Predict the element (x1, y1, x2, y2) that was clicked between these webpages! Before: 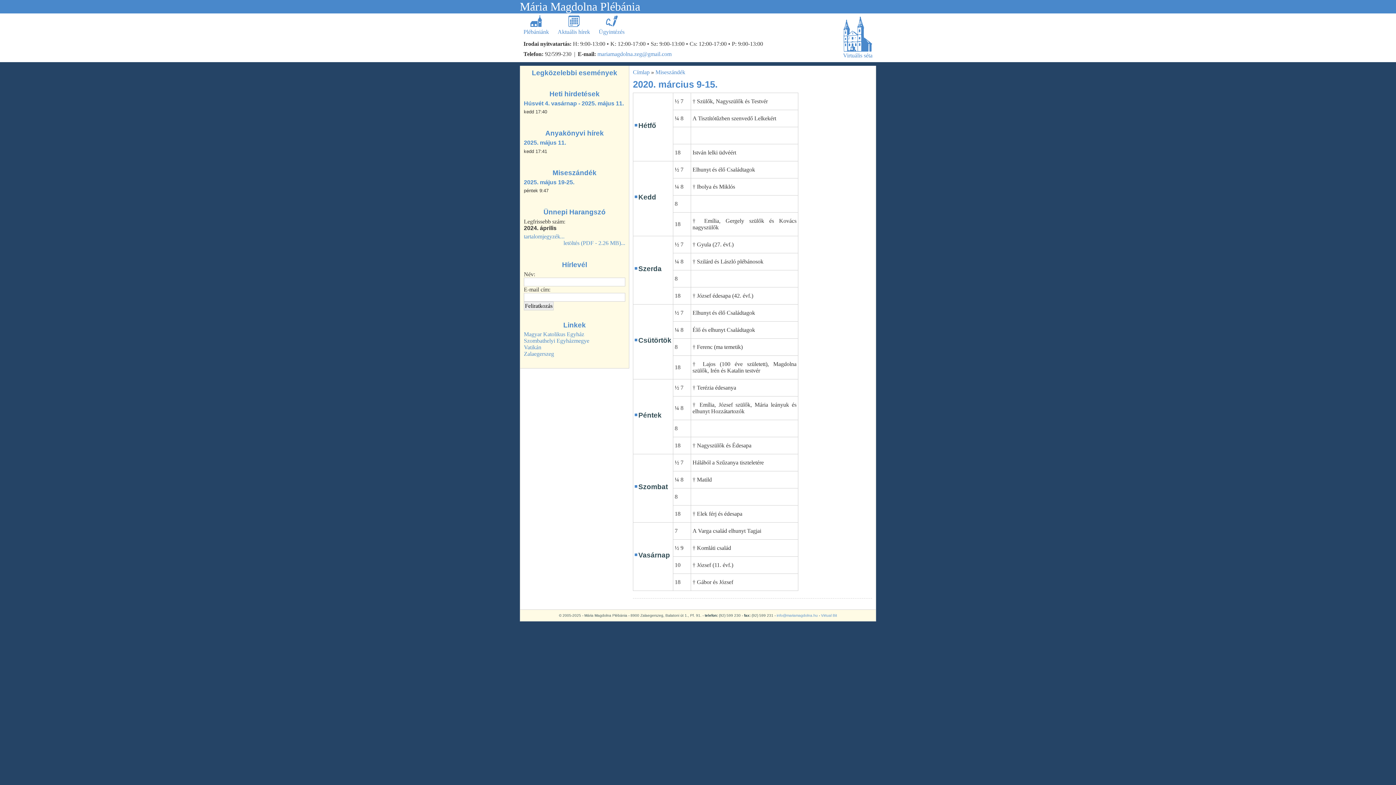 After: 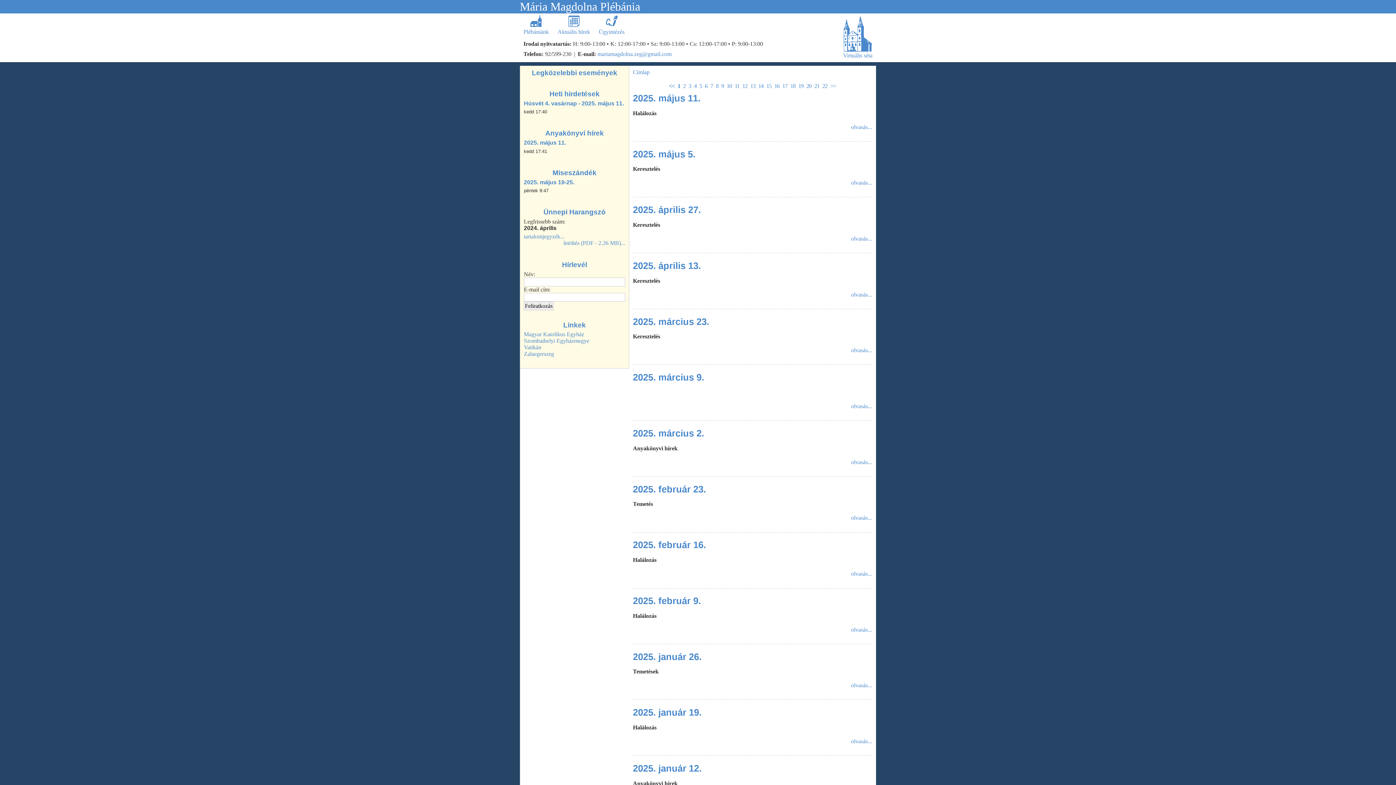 Action: label: Anyakönyvi hírek bbox: (545, 129, 604, 137)